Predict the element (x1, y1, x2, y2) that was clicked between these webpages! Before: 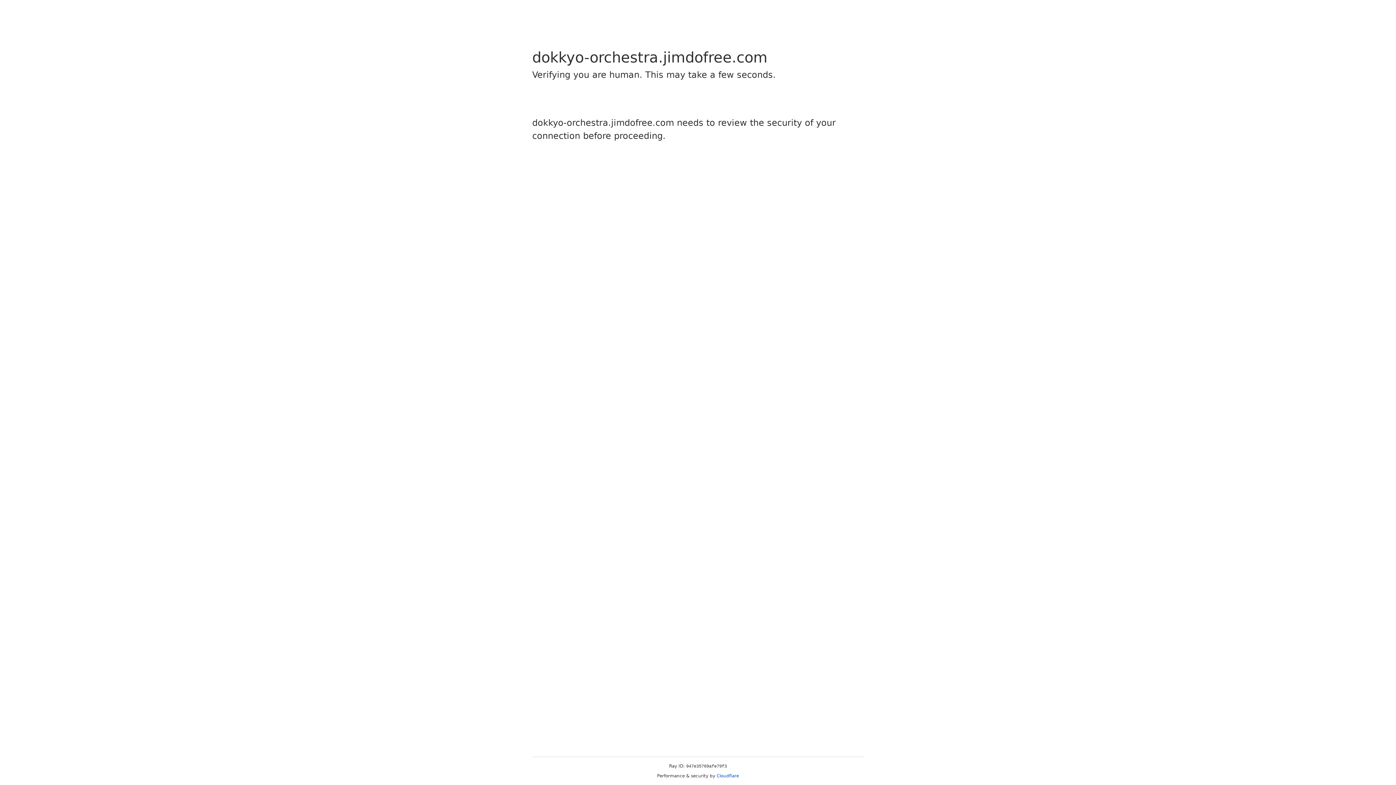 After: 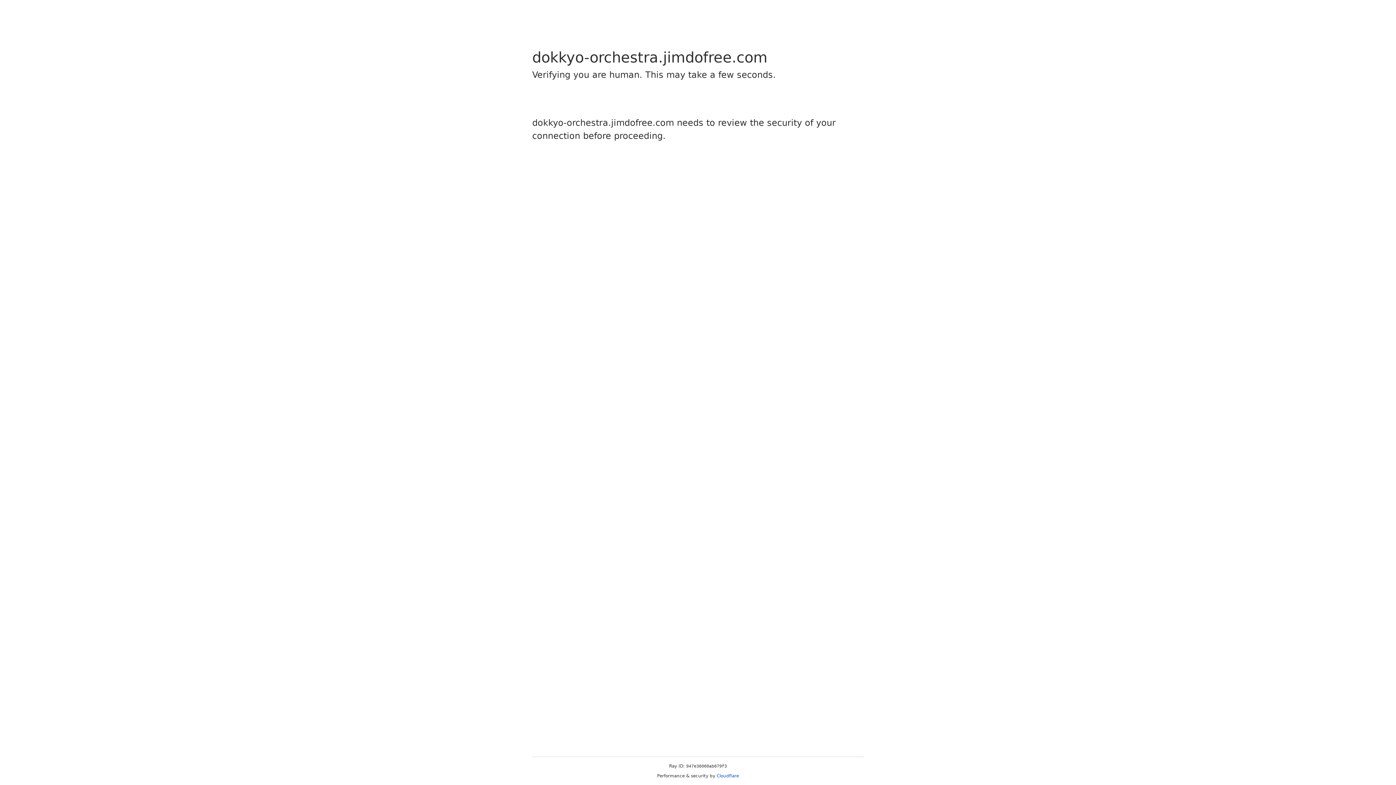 Action: label: Cloudflare bbox: (716, 773, 739, 778)